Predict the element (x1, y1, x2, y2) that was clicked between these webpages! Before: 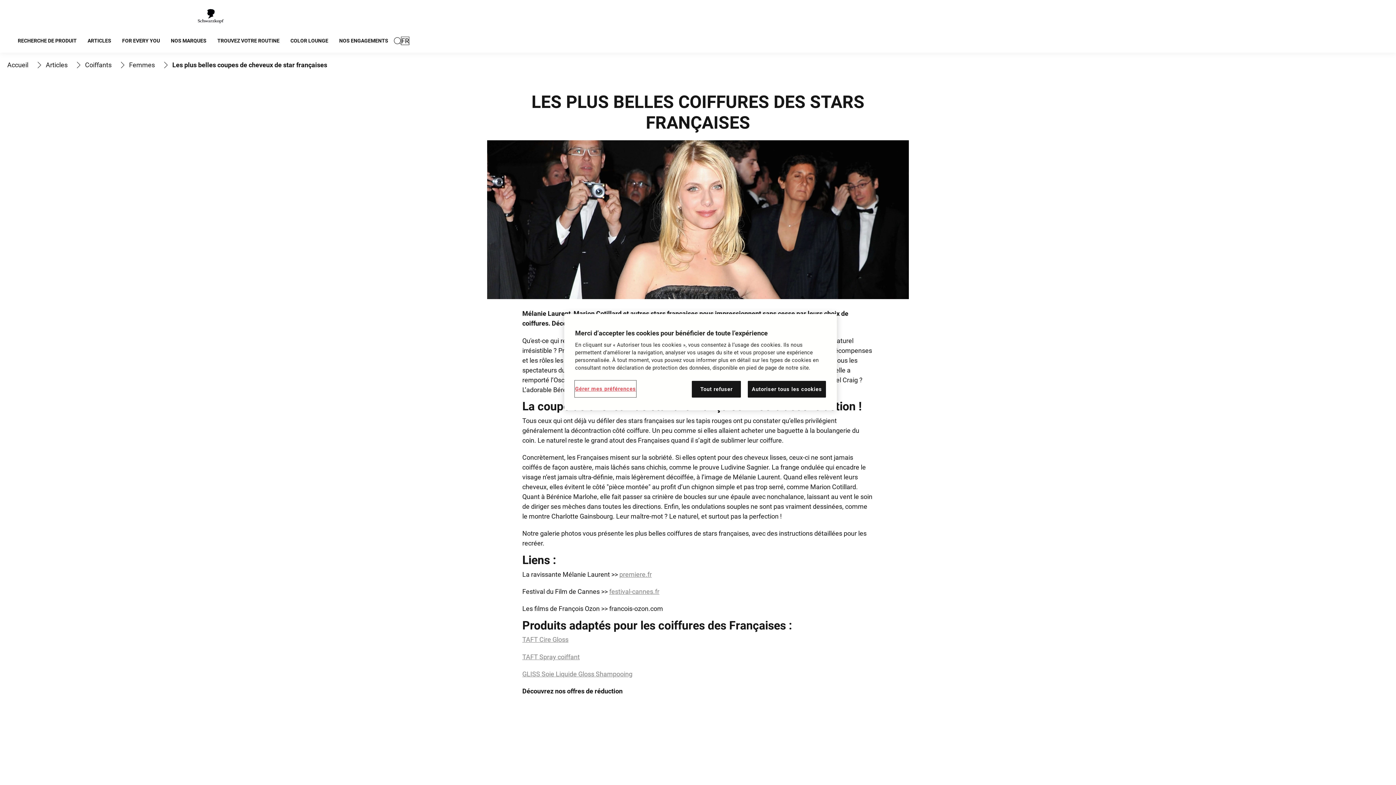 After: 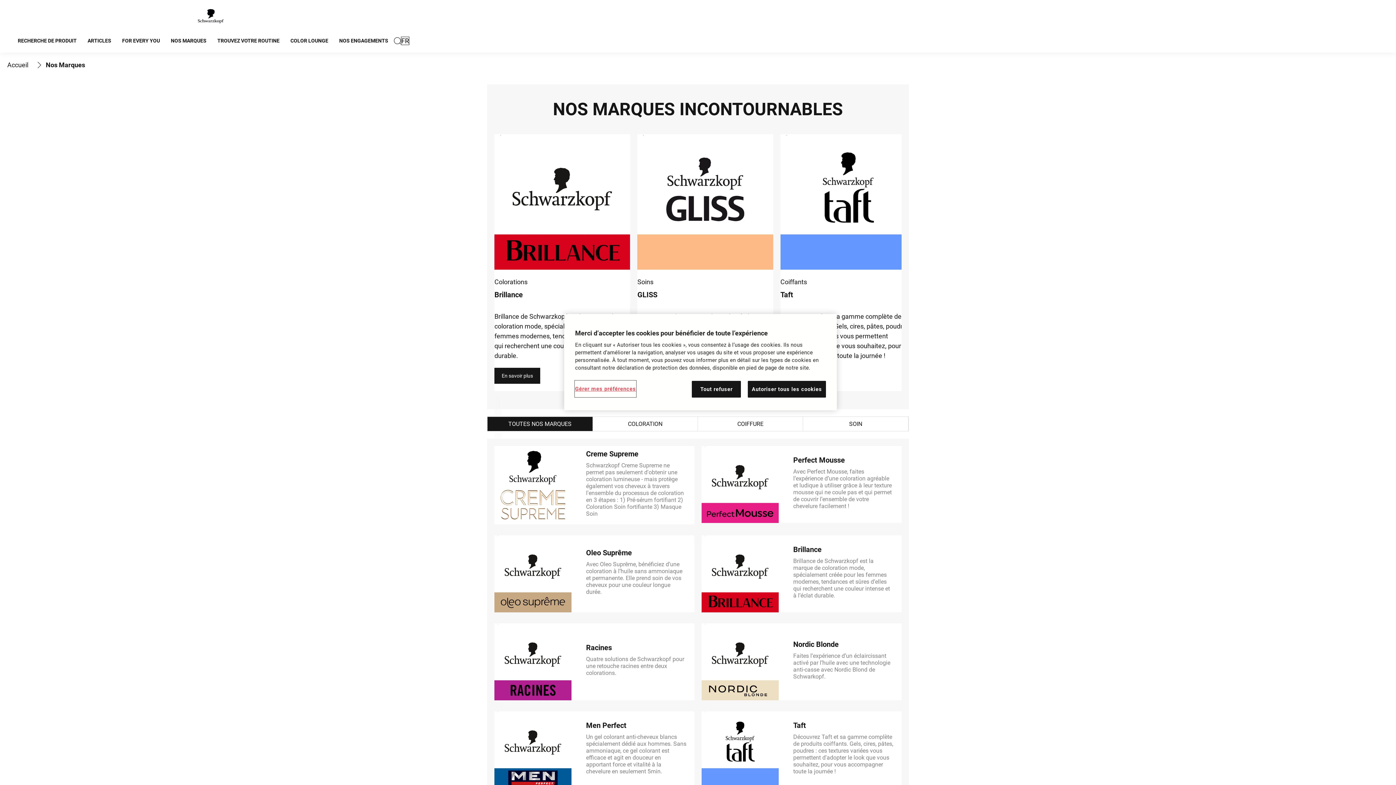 Action: label: NOS MARQUES  bbox: (165, 28, 212, 52)